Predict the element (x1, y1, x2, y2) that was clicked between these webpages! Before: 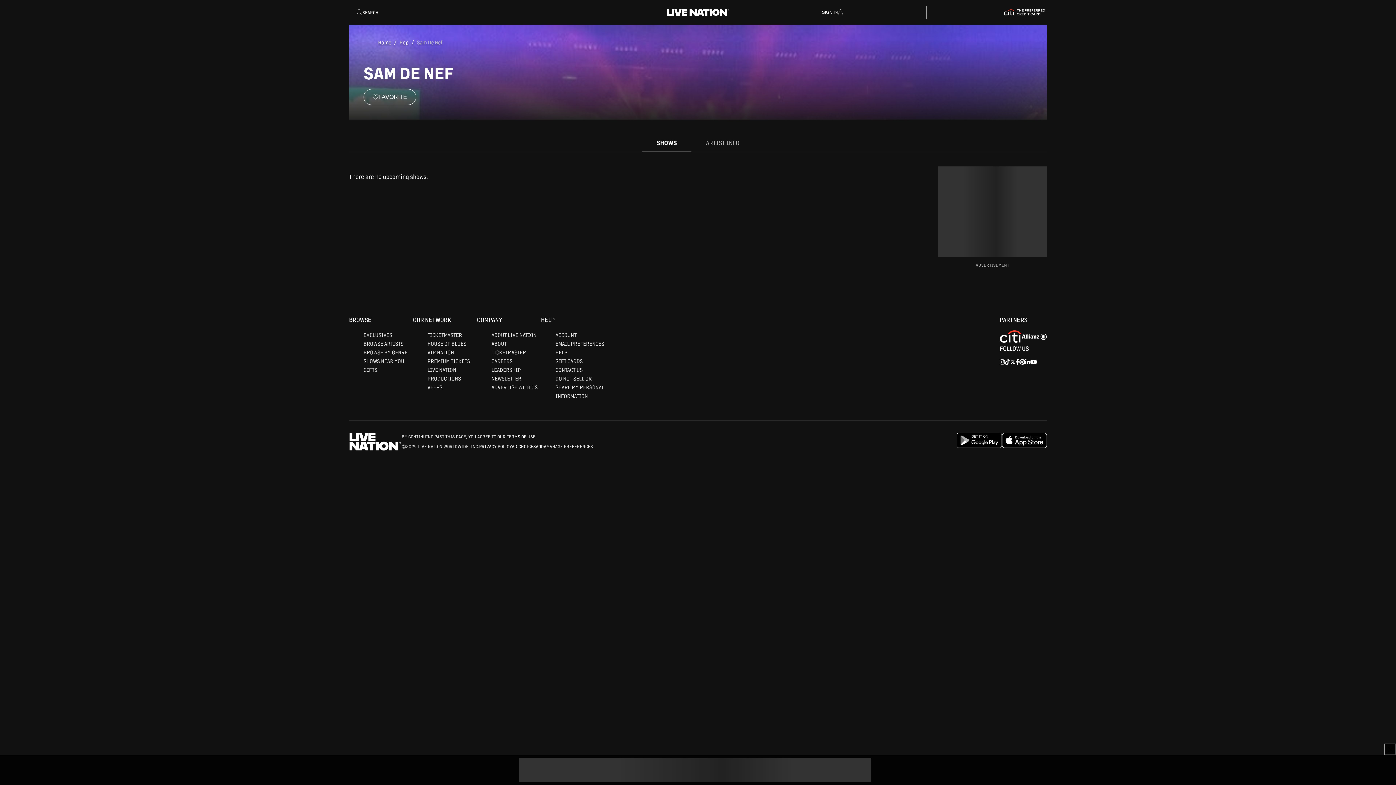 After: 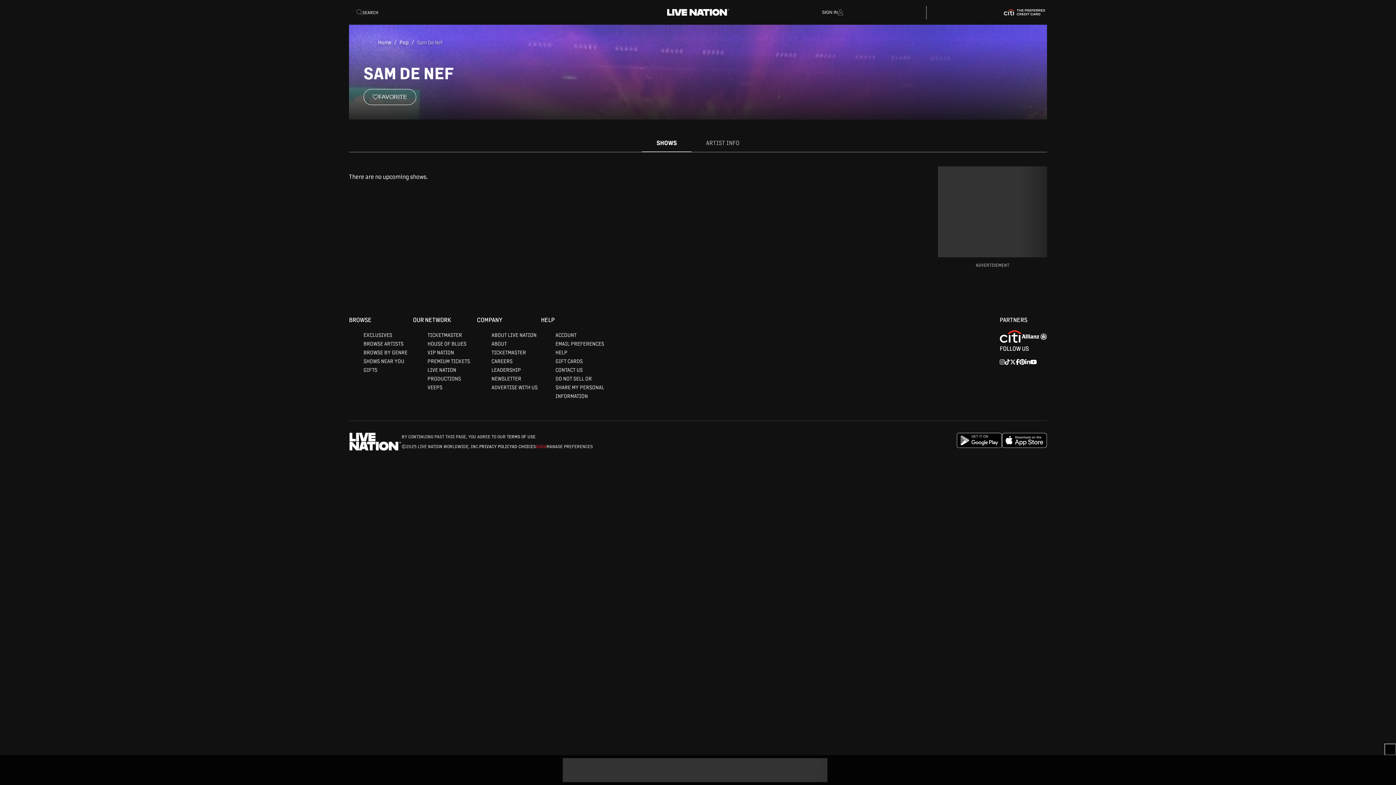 Action: bbox: (536, 585, 546, 590) label: AODA